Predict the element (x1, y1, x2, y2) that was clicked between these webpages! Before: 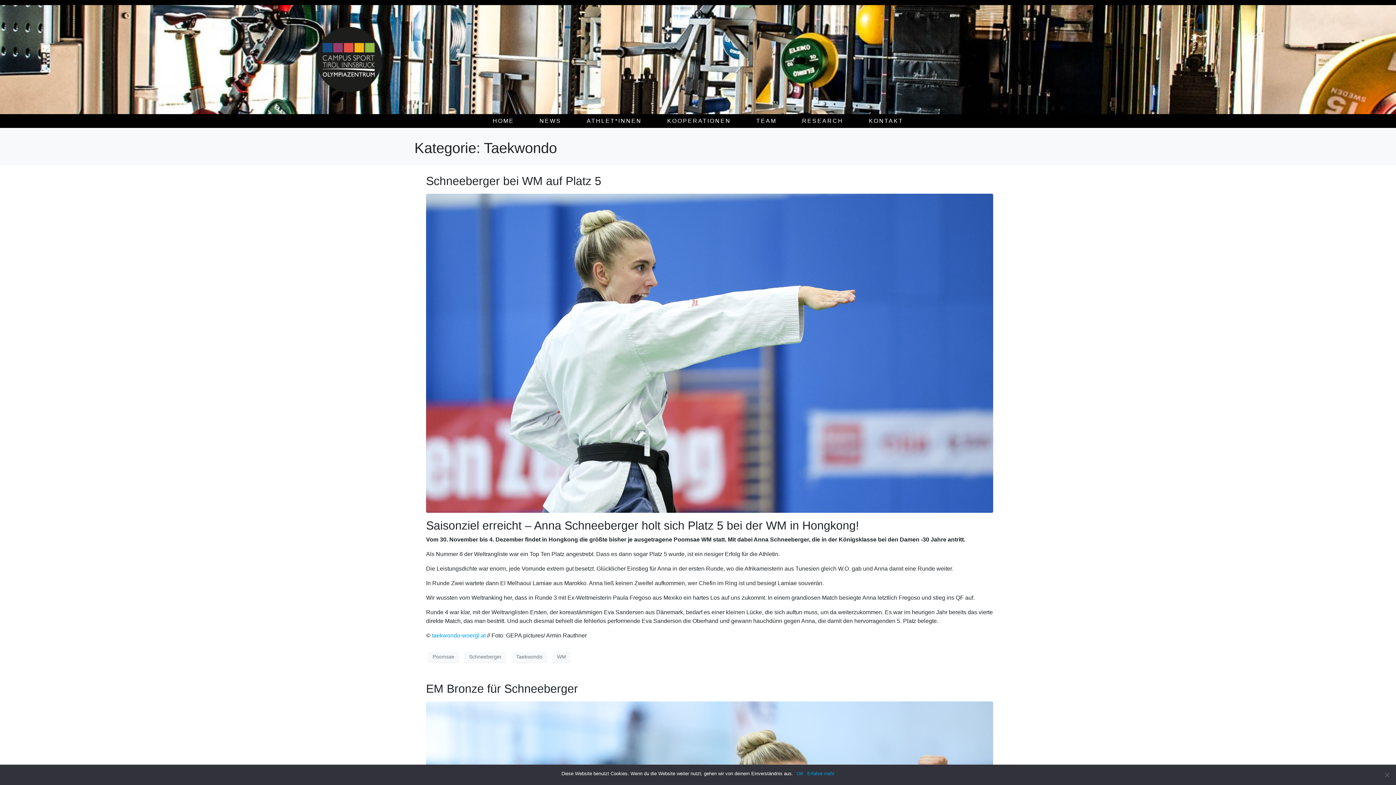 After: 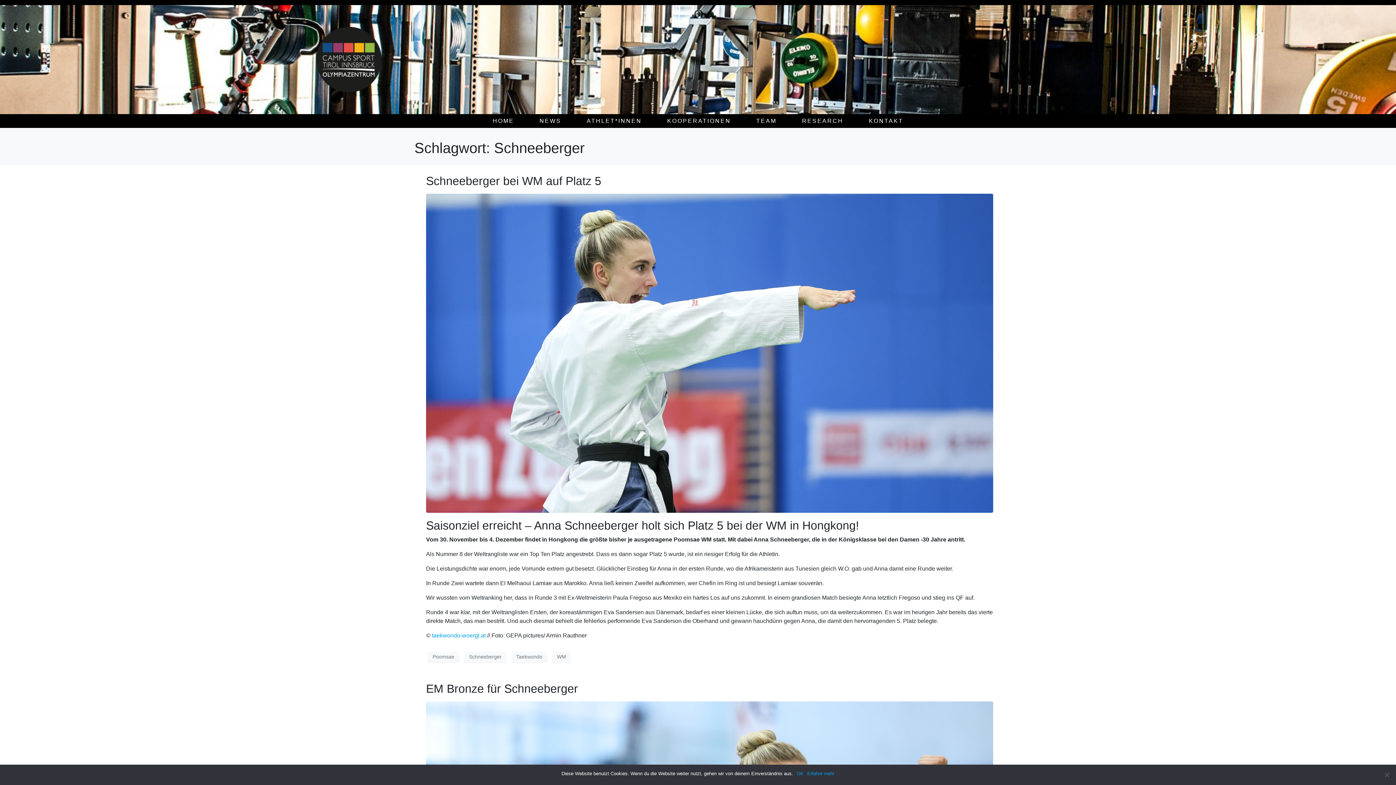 Action: label: Schneeberger bbox: (464, 651, 506, 662)